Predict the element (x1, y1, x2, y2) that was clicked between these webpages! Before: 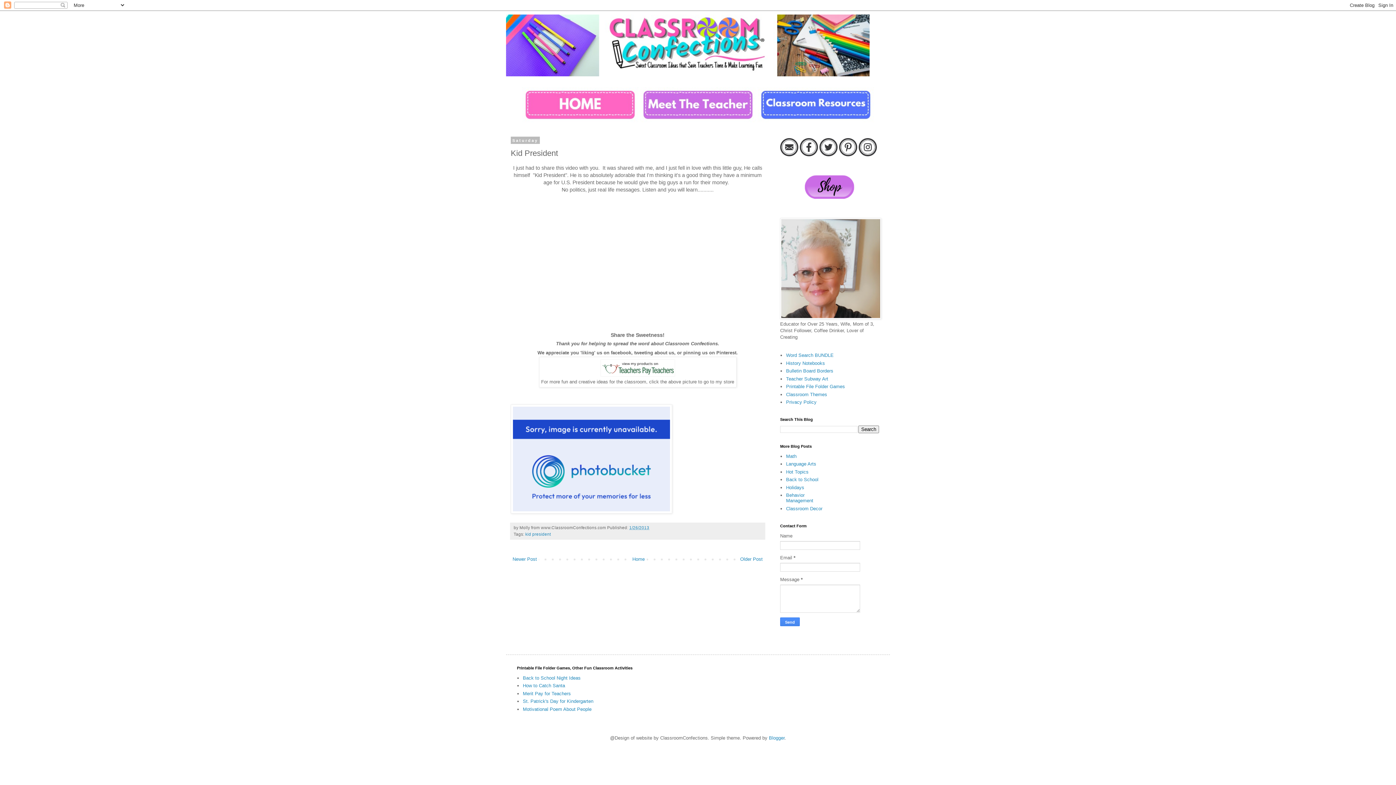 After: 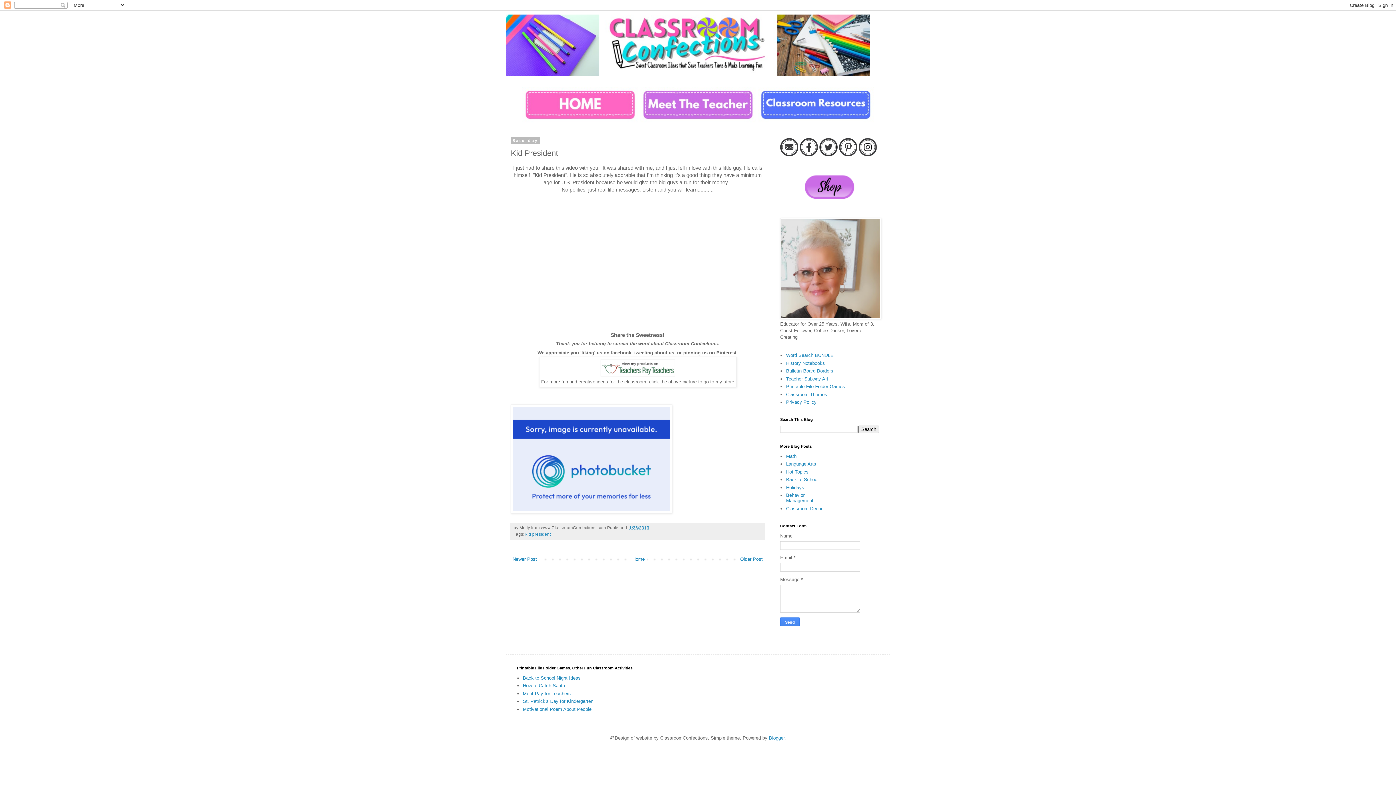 Action: bbox: (522, 119, 640, 124) label:  